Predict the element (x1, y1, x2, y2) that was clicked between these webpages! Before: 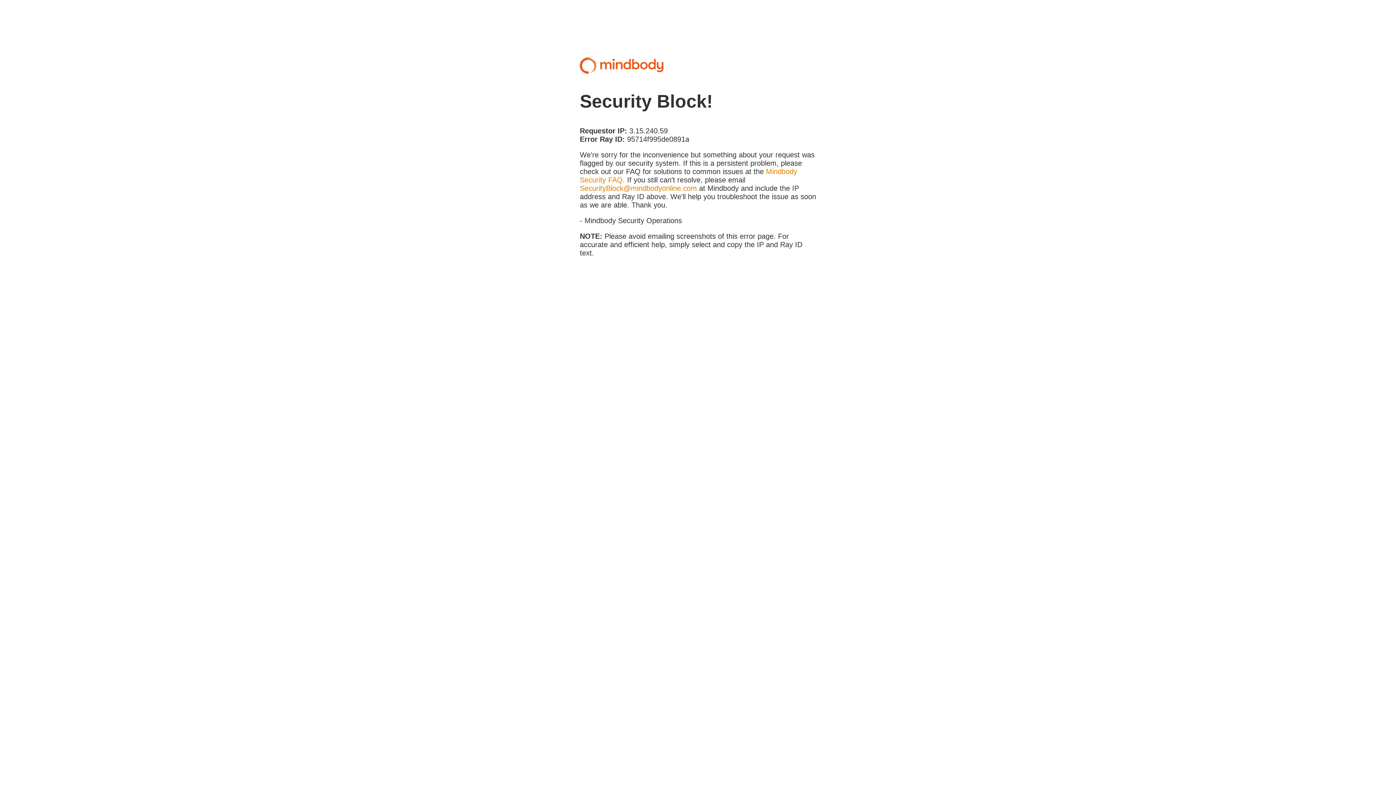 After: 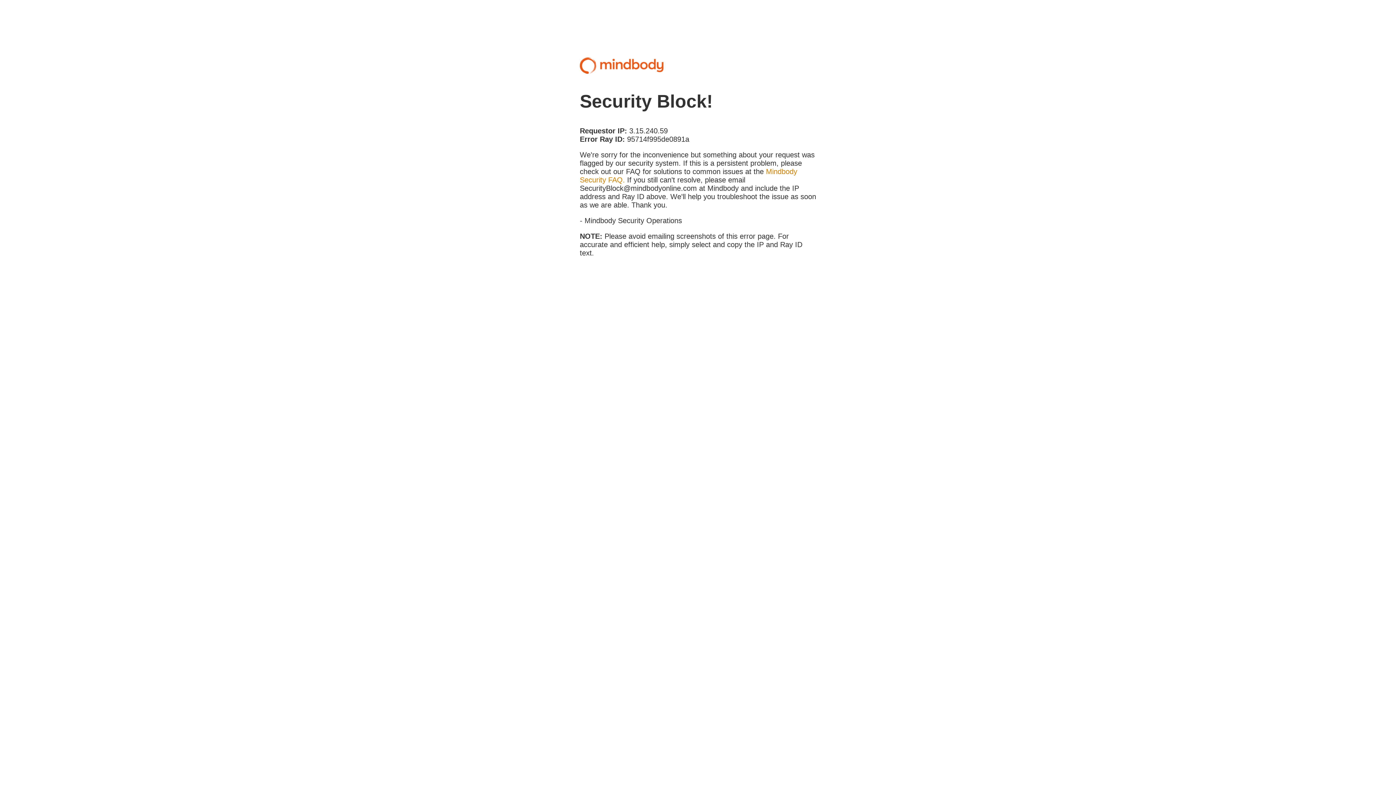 Action: bbox: (580, 184, 697, 192) label: SecurityBlock@mindbodyonline.com